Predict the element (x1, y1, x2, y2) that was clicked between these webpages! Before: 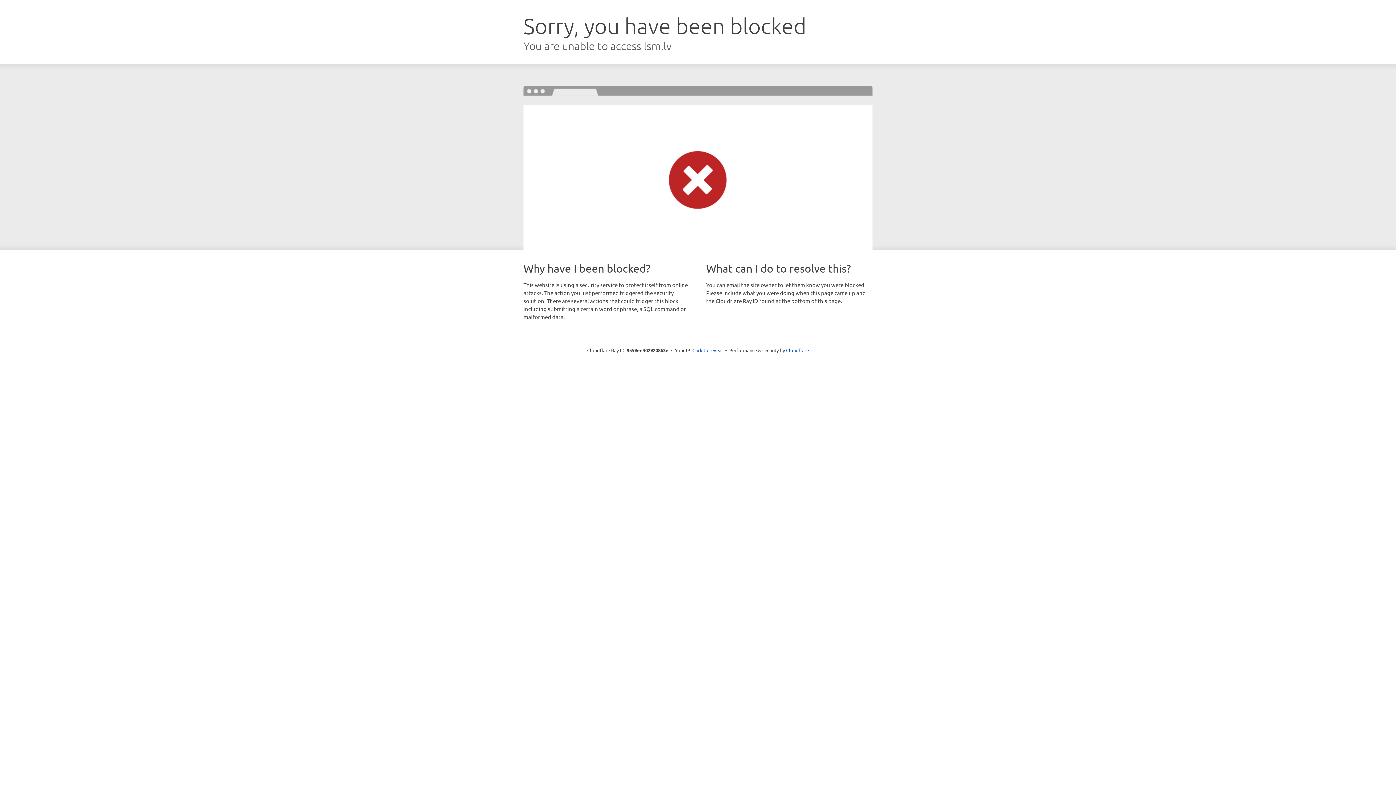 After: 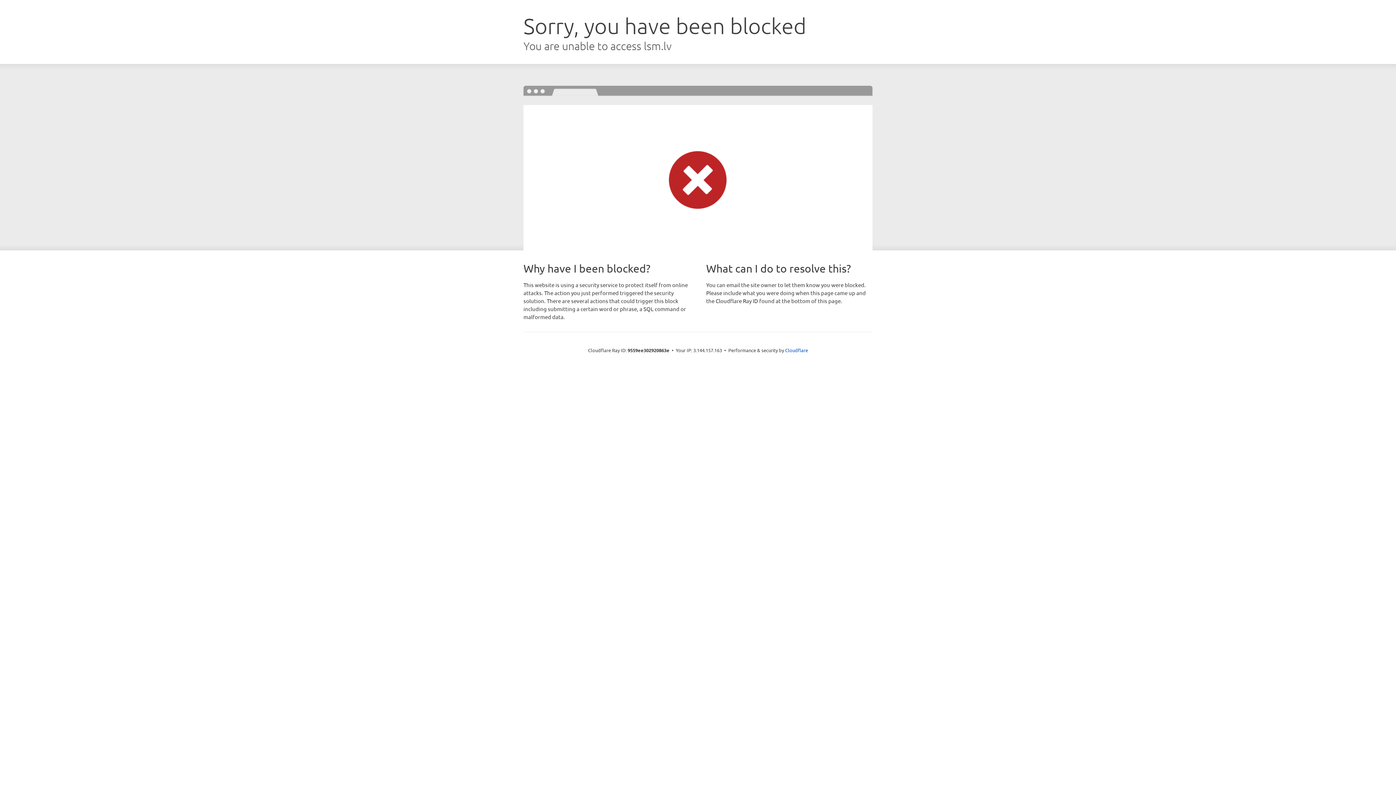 Action: label: Click to reveal bbox: (692, 346, 723, 353)